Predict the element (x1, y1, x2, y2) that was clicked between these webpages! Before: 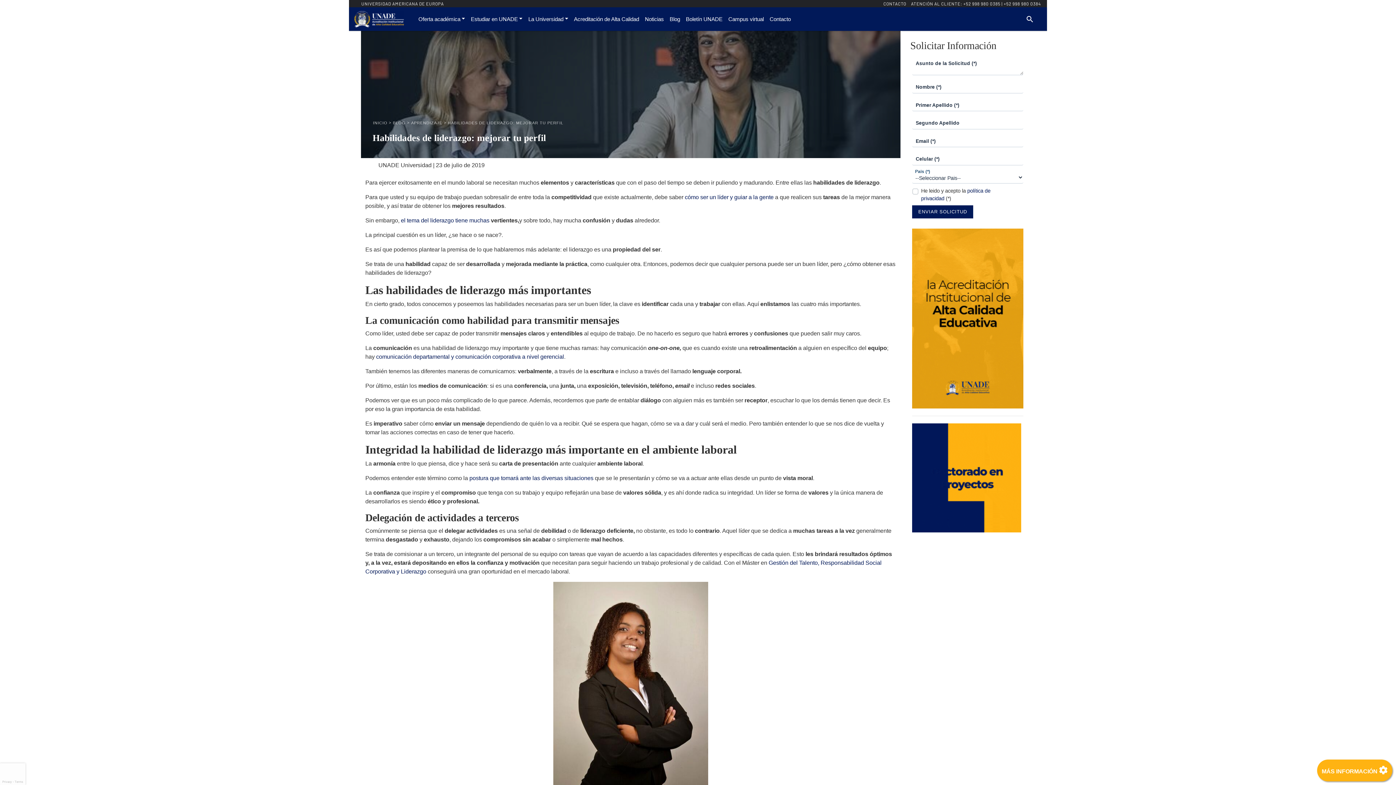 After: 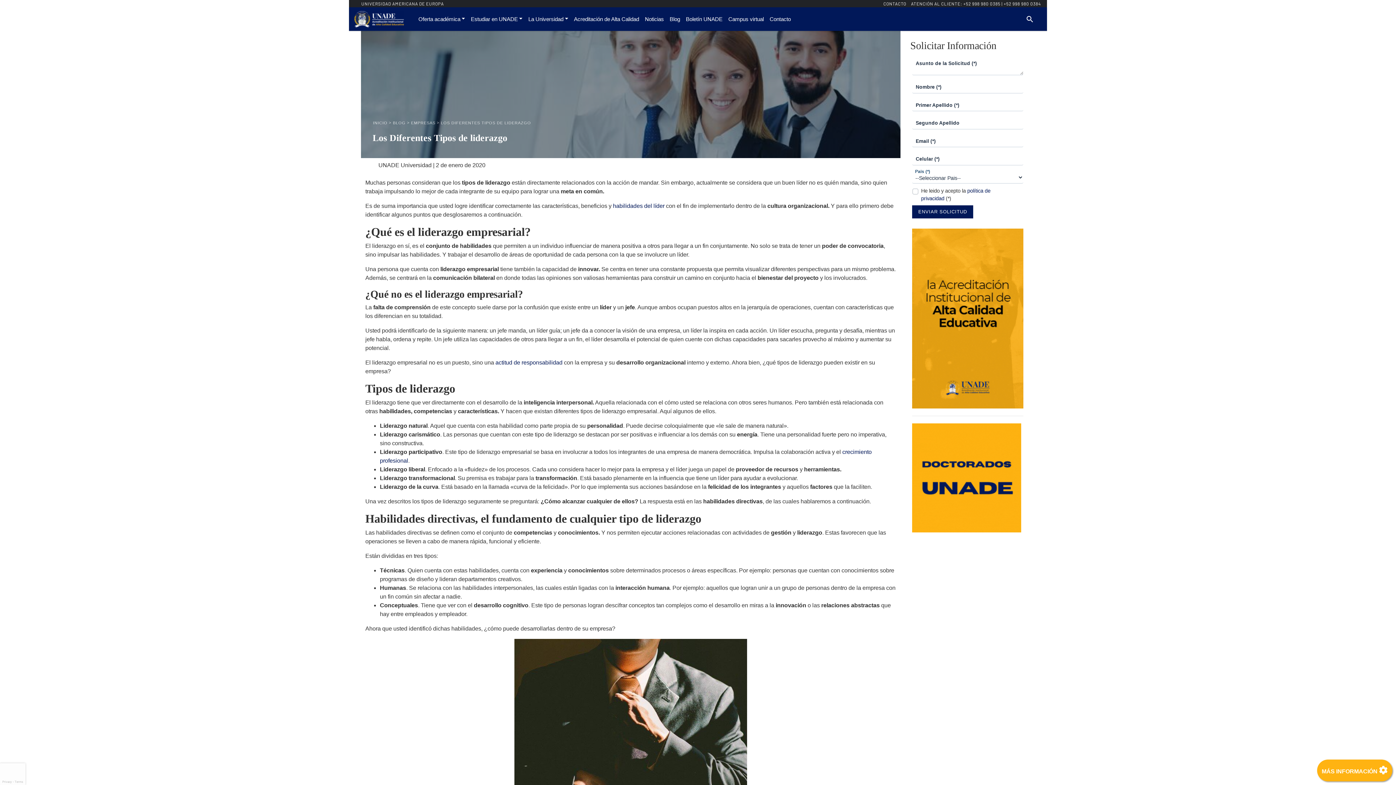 Action: bbox: (400, 217, 490, 223) label: el tema del liderazgo tiene muchas 